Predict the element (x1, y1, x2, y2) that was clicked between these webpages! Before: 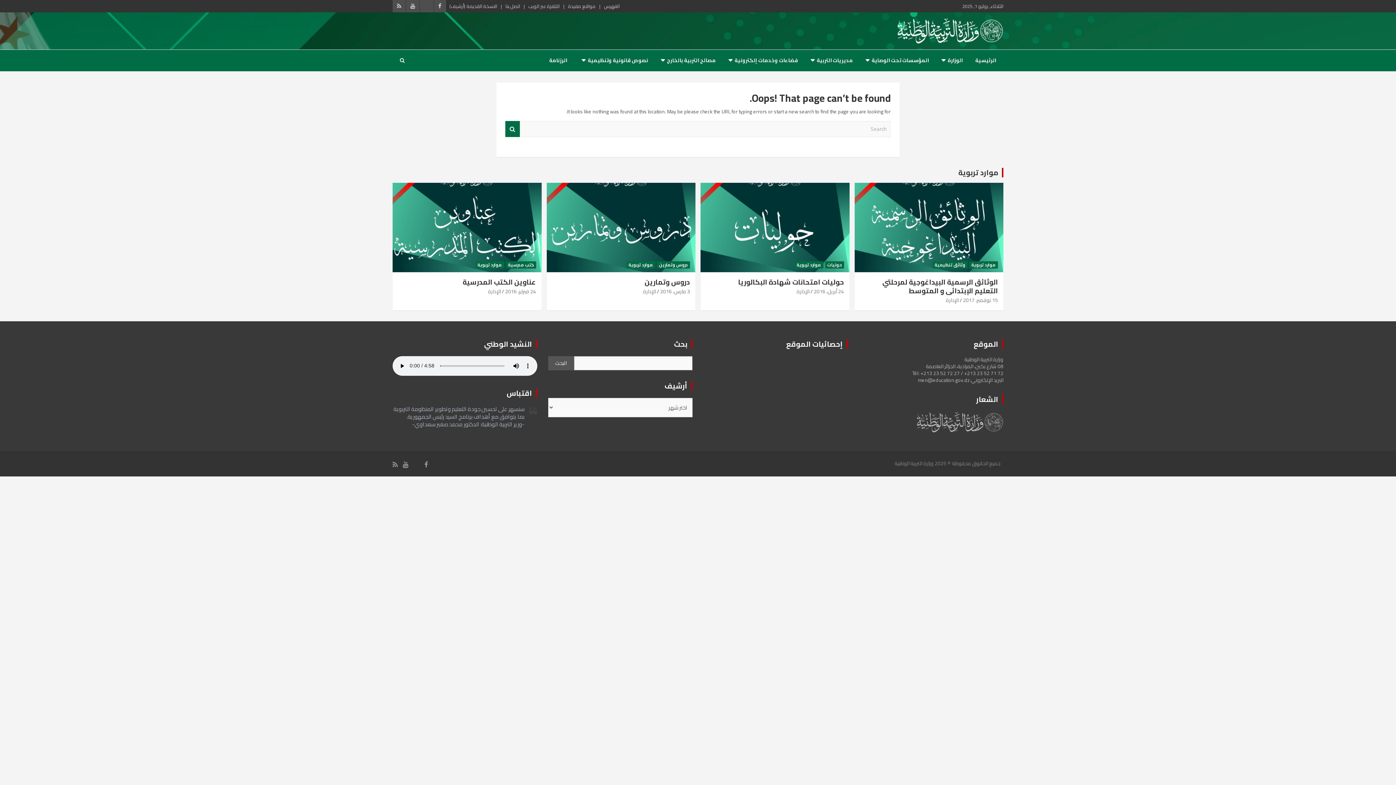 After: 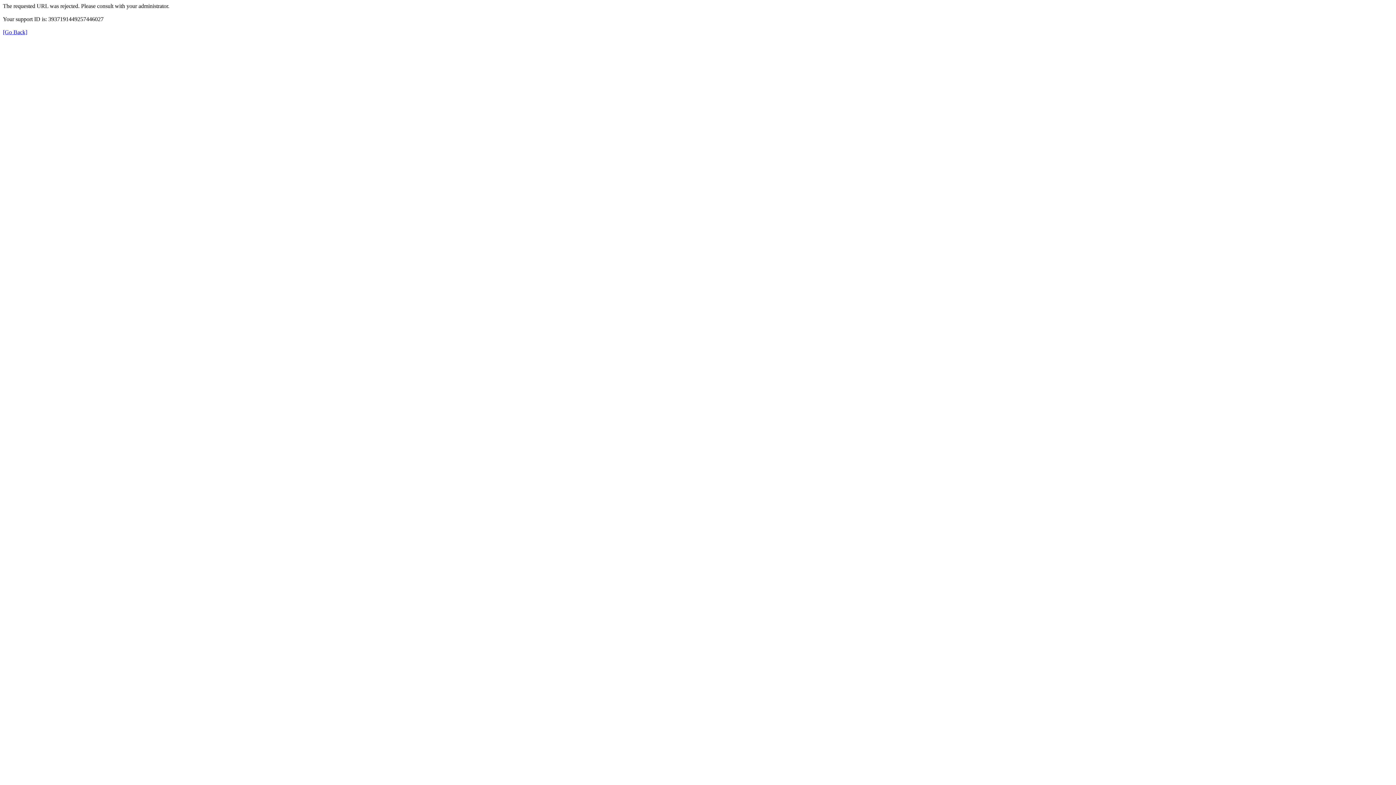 Action: label: الإدارة bbox: (643, 286, 656, 296)